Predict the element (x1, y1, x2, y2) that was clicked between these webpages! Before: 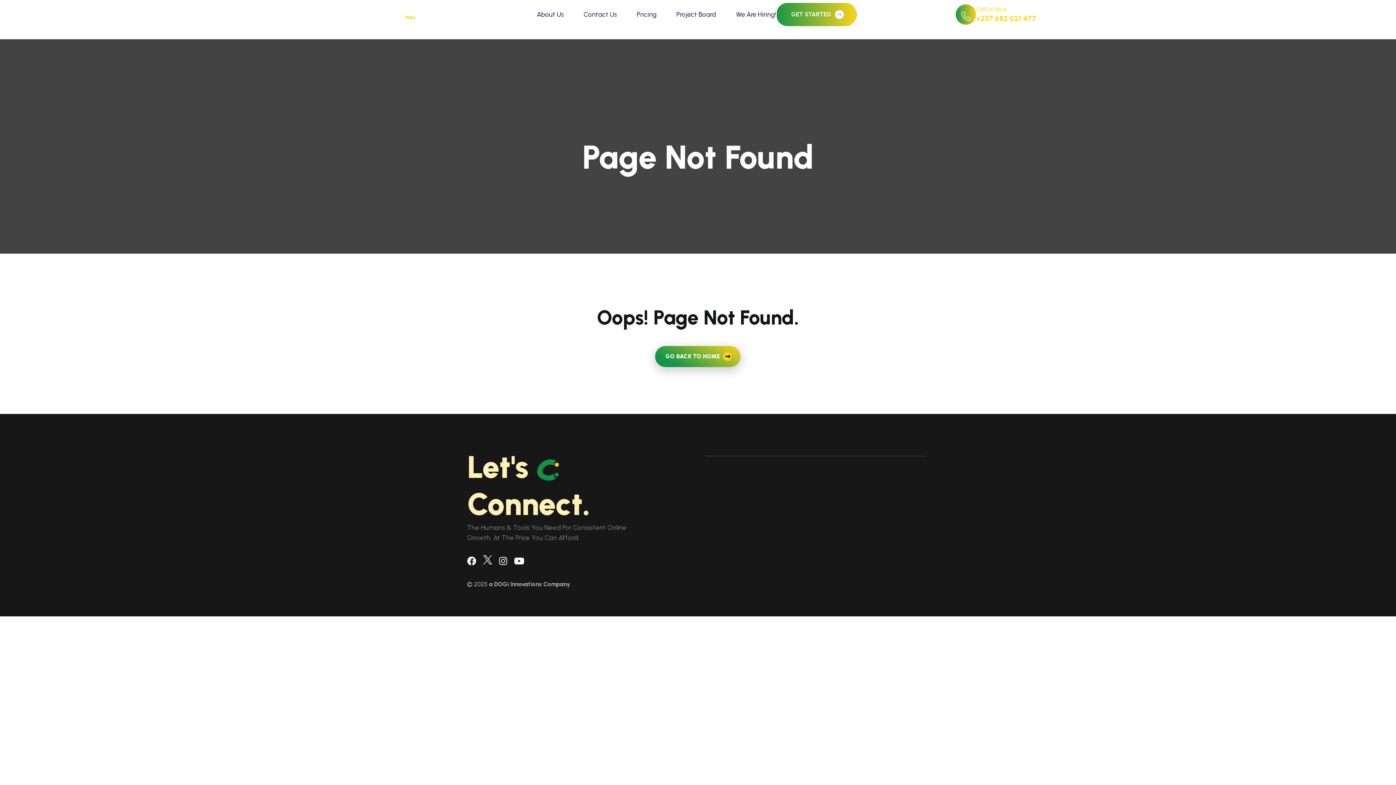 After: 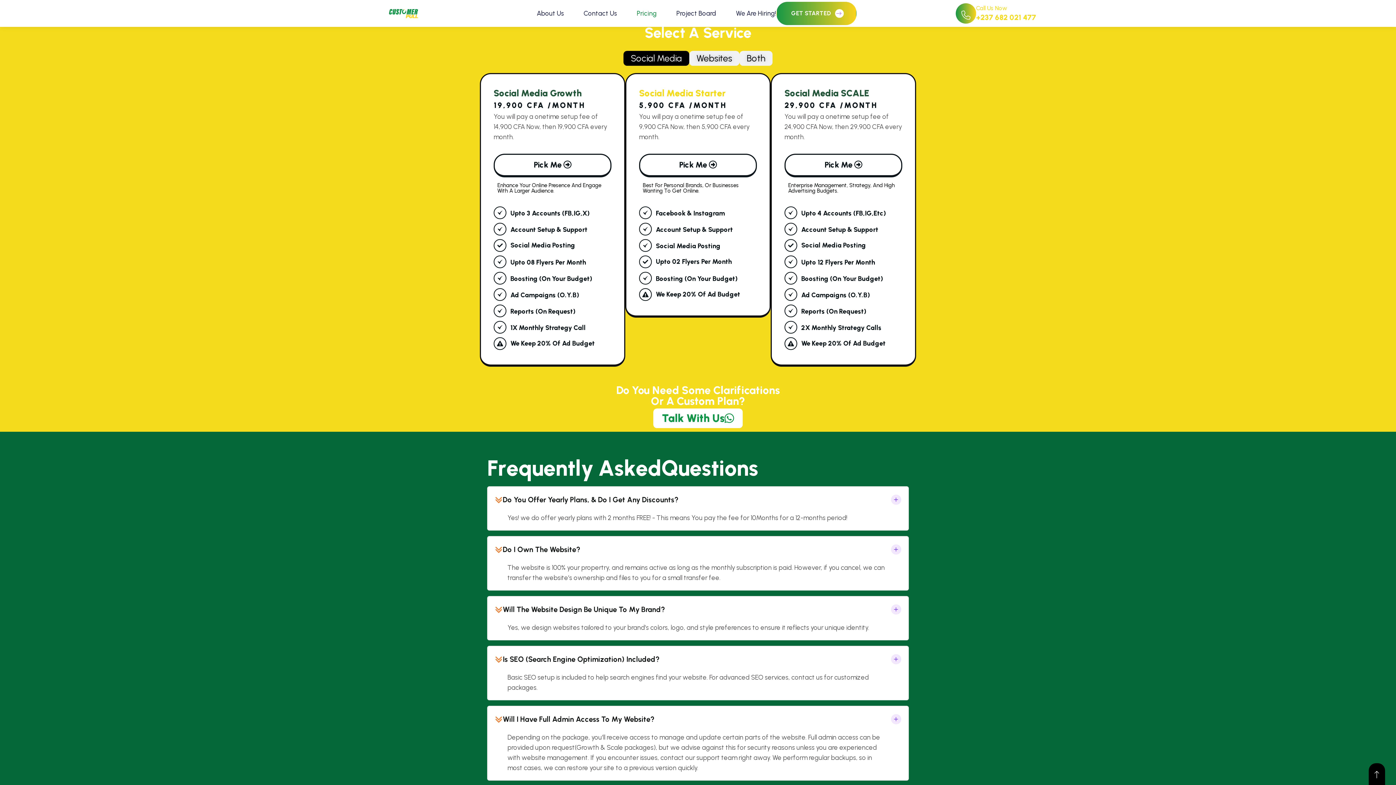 Action: bbox: (776, 2, 856, 26) label: header button